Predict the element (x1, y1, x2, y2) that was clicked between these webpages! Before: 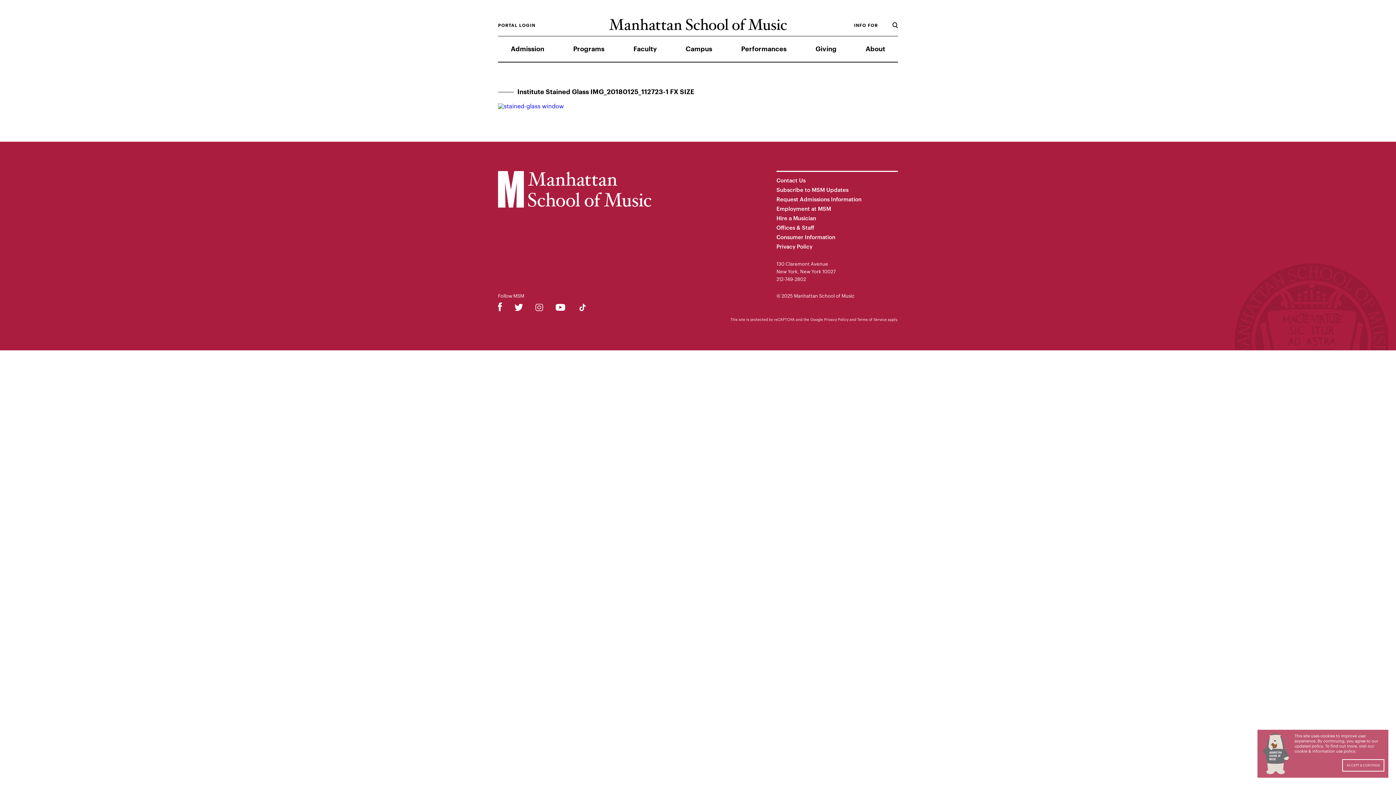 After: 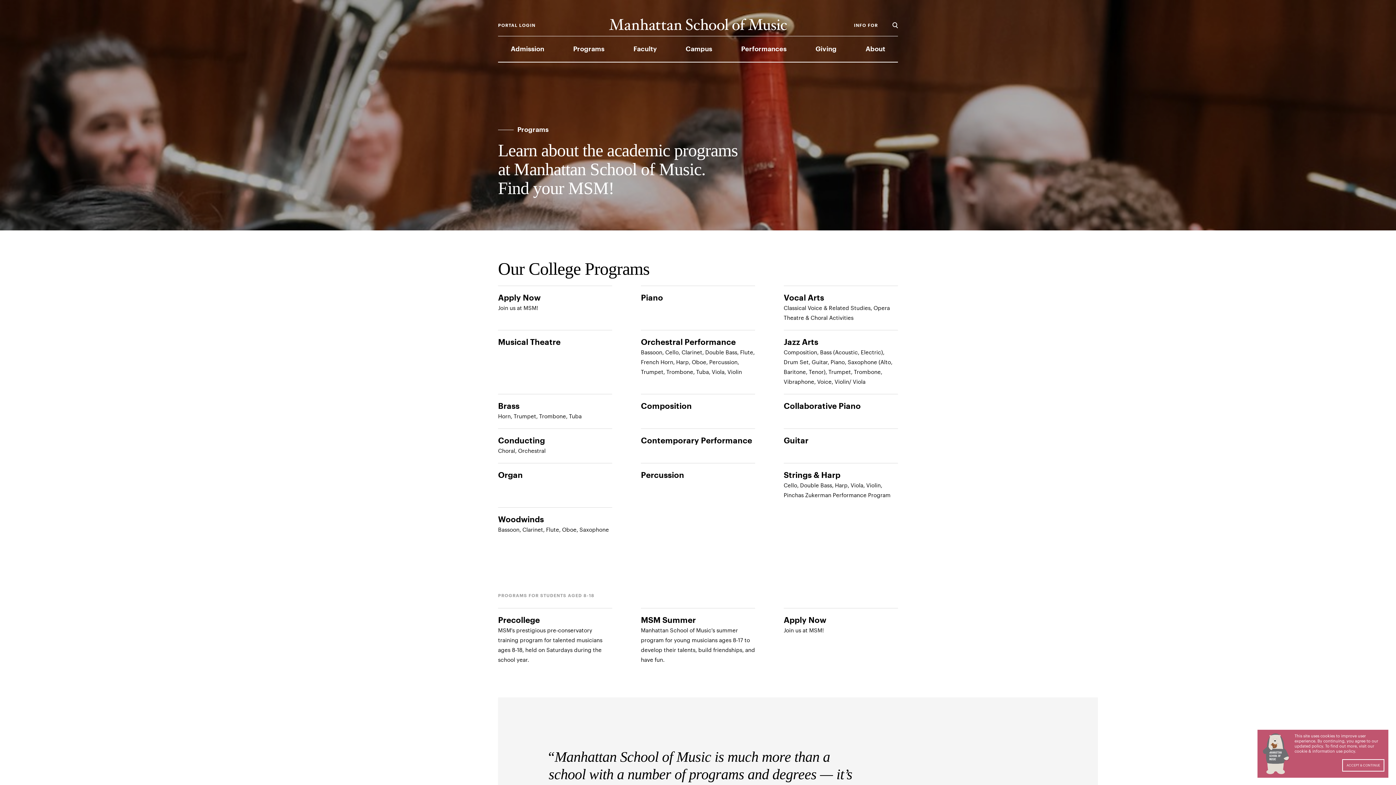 Action: label: Programs bbox: (573, 36, 604, 61)